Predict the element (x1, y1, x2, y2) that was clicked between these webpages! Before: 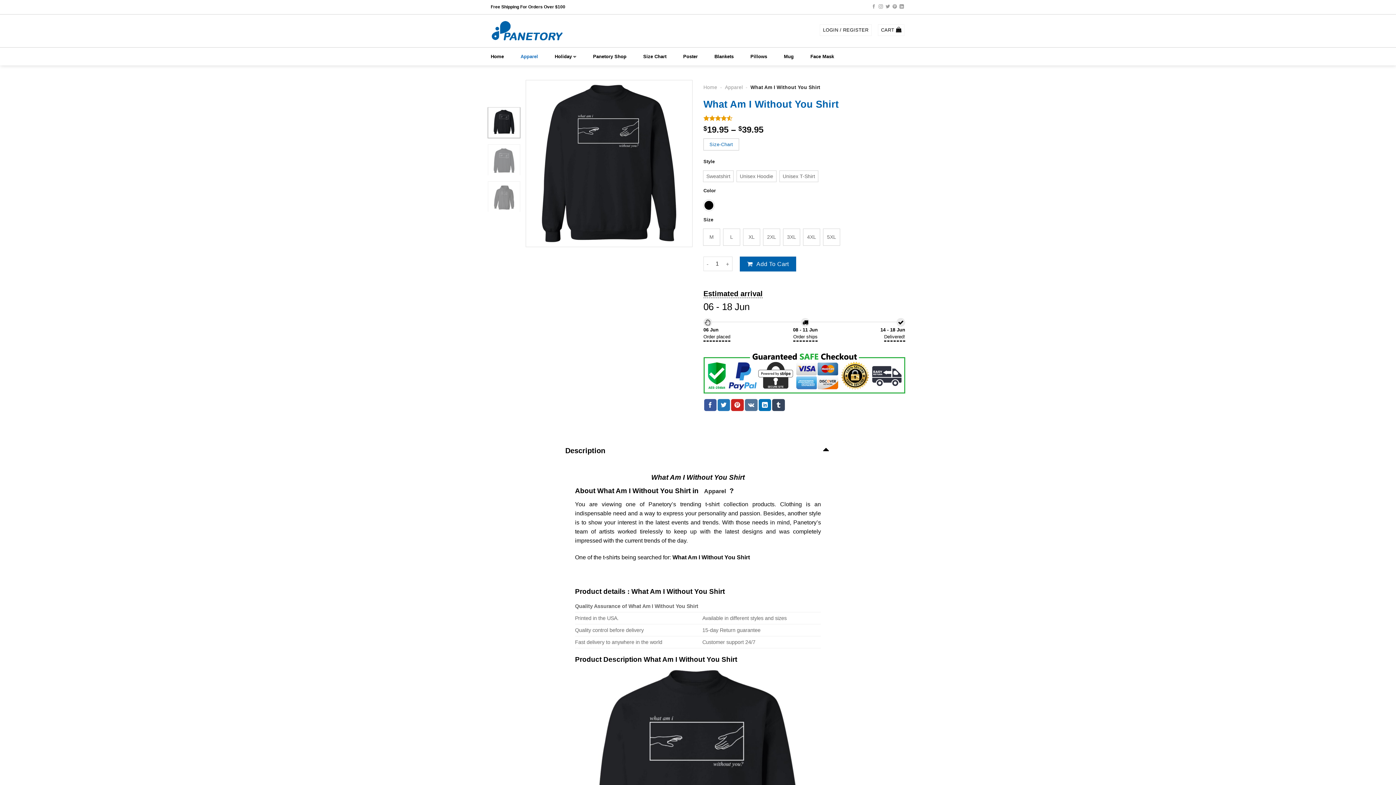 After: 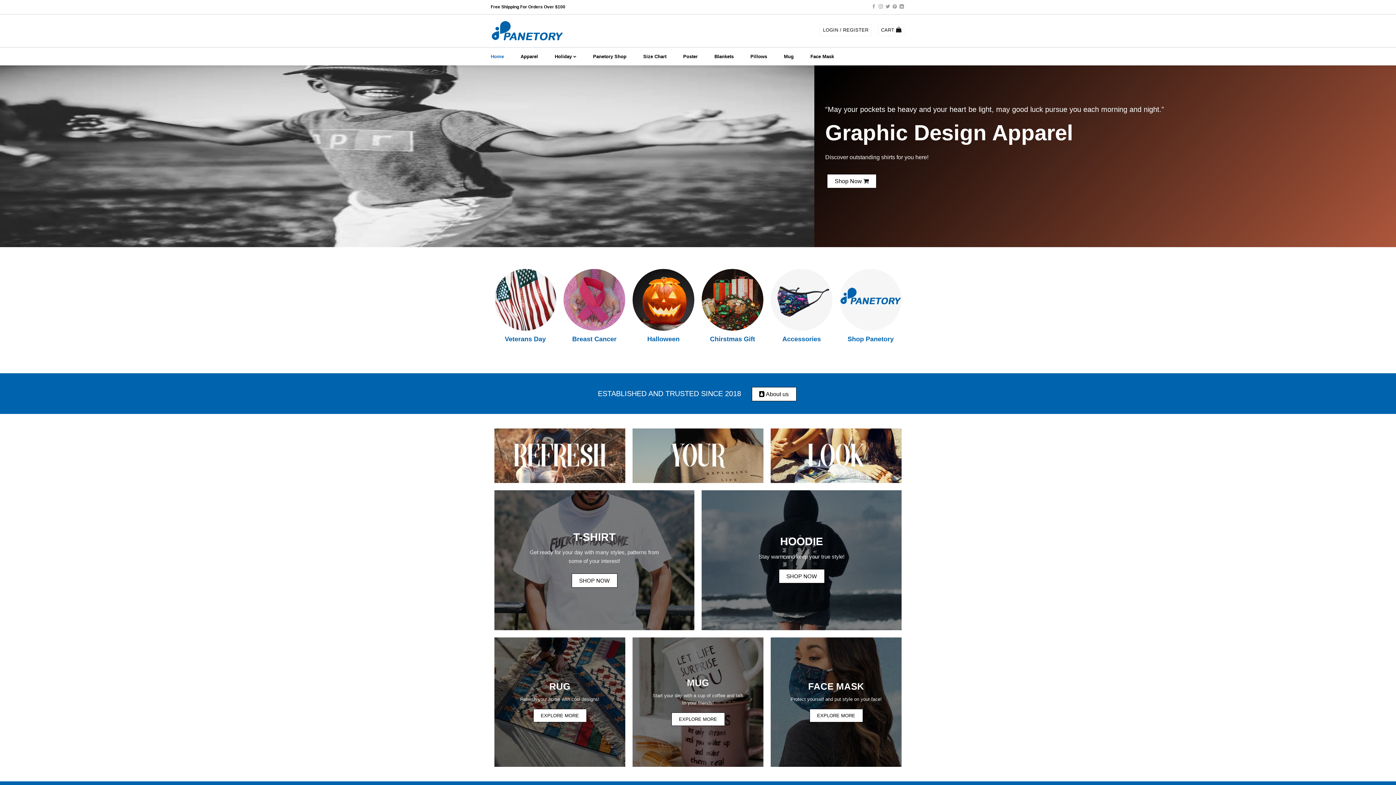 Action: bbox: (490, 20, 563, 41)